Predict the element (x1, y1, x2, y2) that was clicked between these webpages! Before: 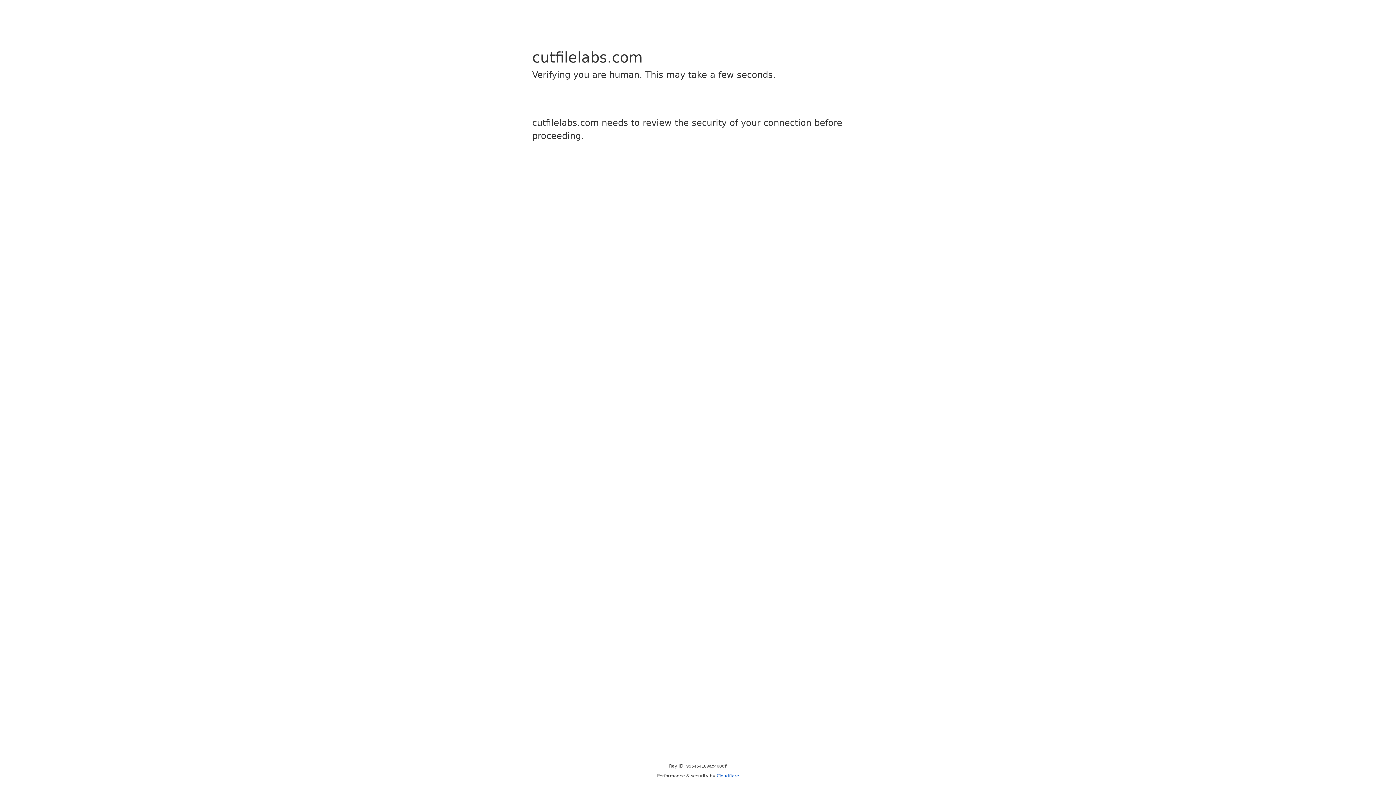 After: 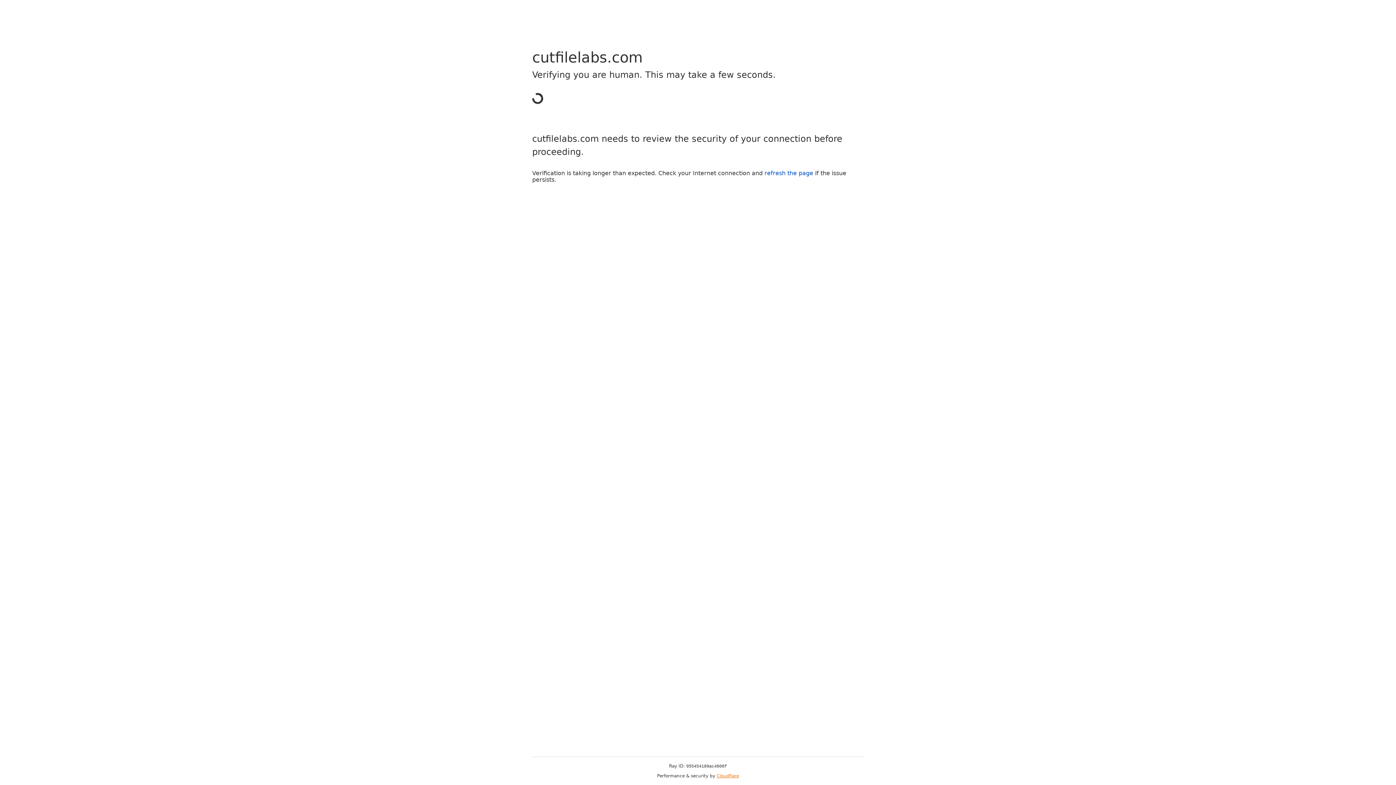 Action: bbox: (716, 773, 739, 778) label: Cloudflare